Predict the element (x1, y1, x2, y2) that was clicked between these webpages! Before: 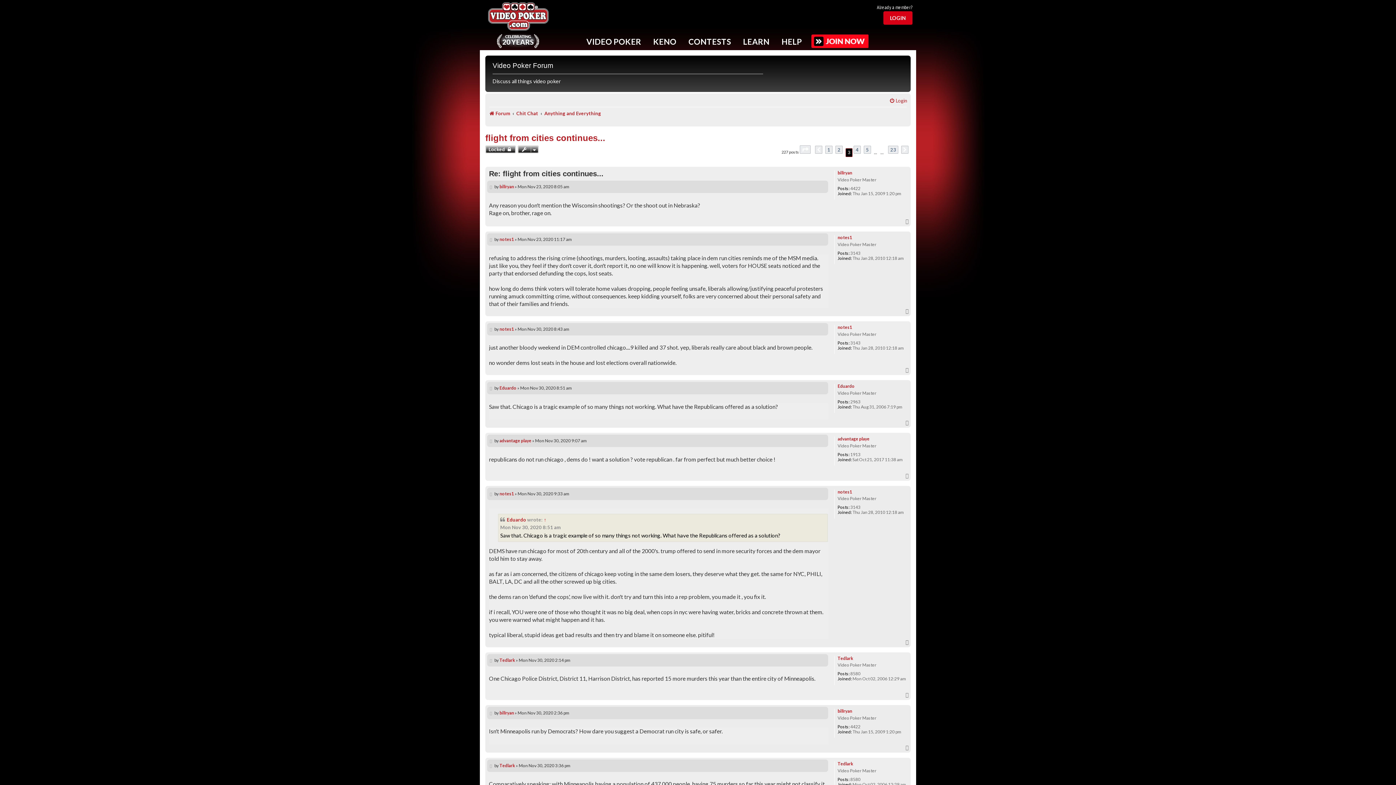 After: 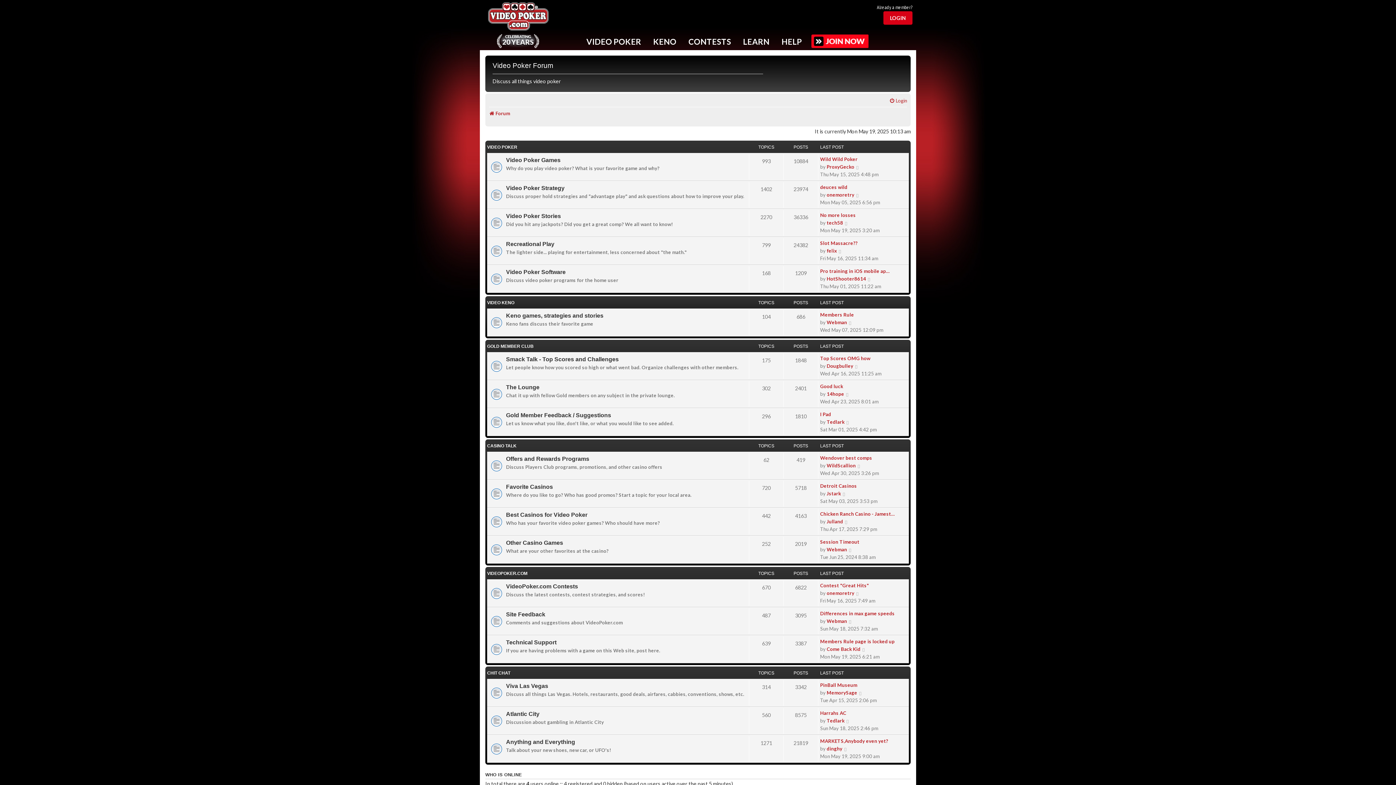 Action: bbox: (499, 326, 514, 331) label: notes1